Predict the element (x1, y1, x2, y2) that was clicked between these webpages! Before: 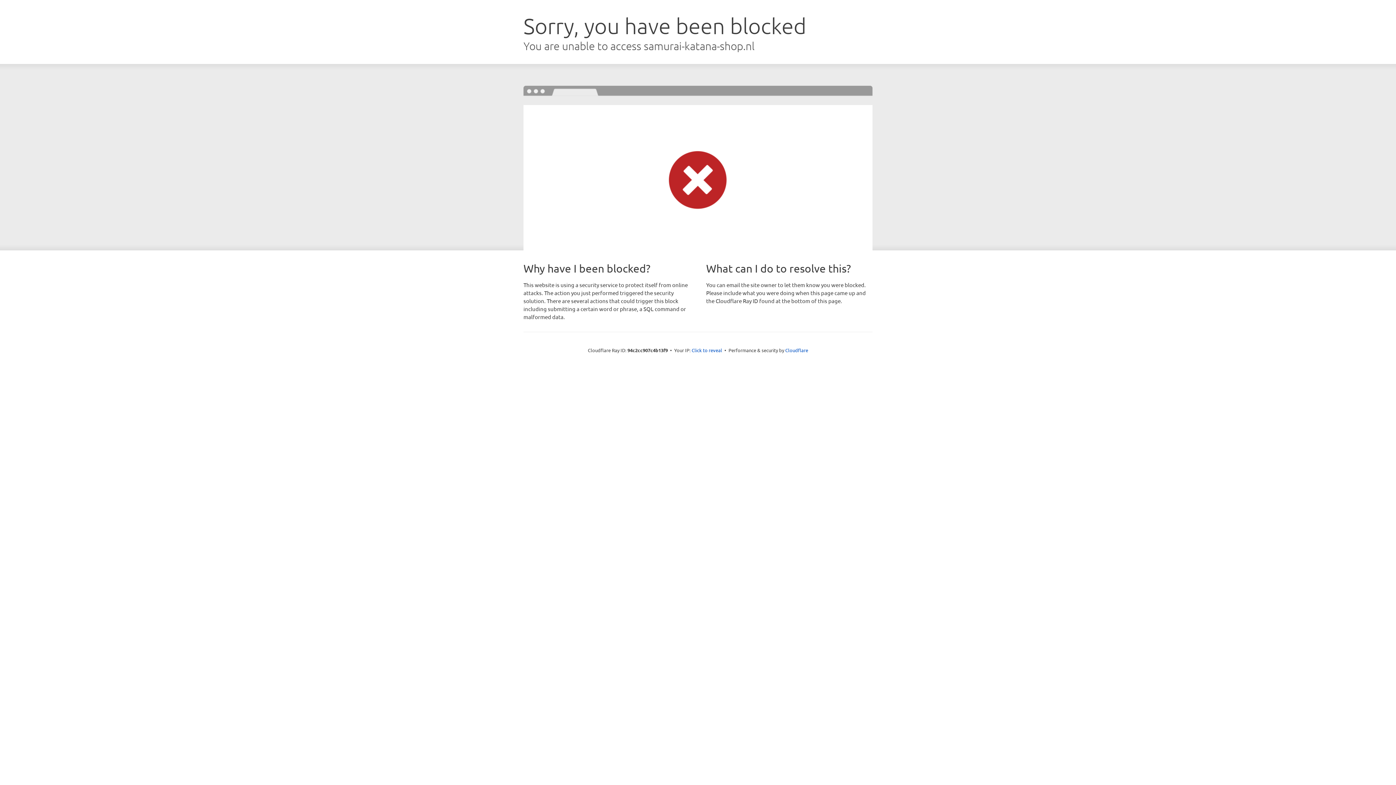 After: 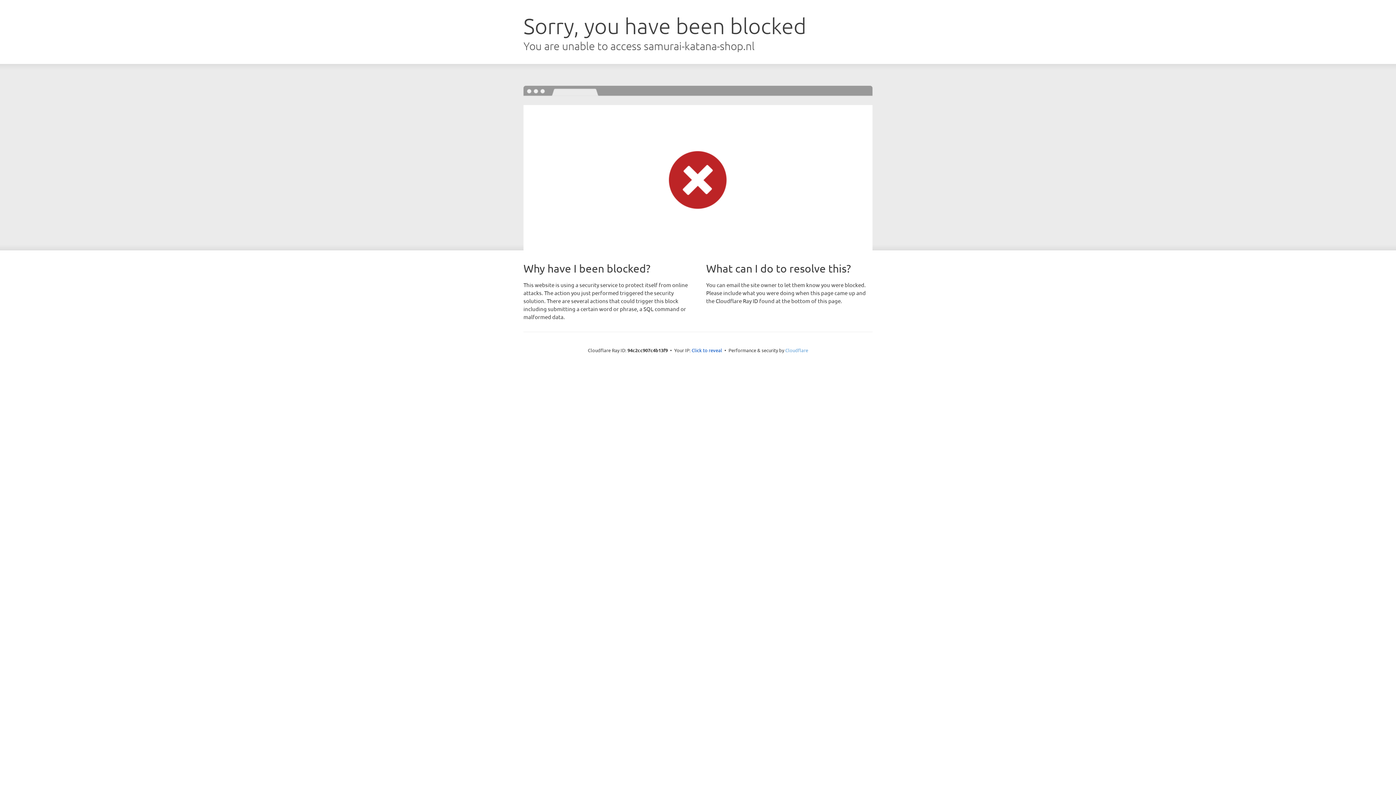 Action: label: Cloudflare bbox: (785, 347, 808, 353)